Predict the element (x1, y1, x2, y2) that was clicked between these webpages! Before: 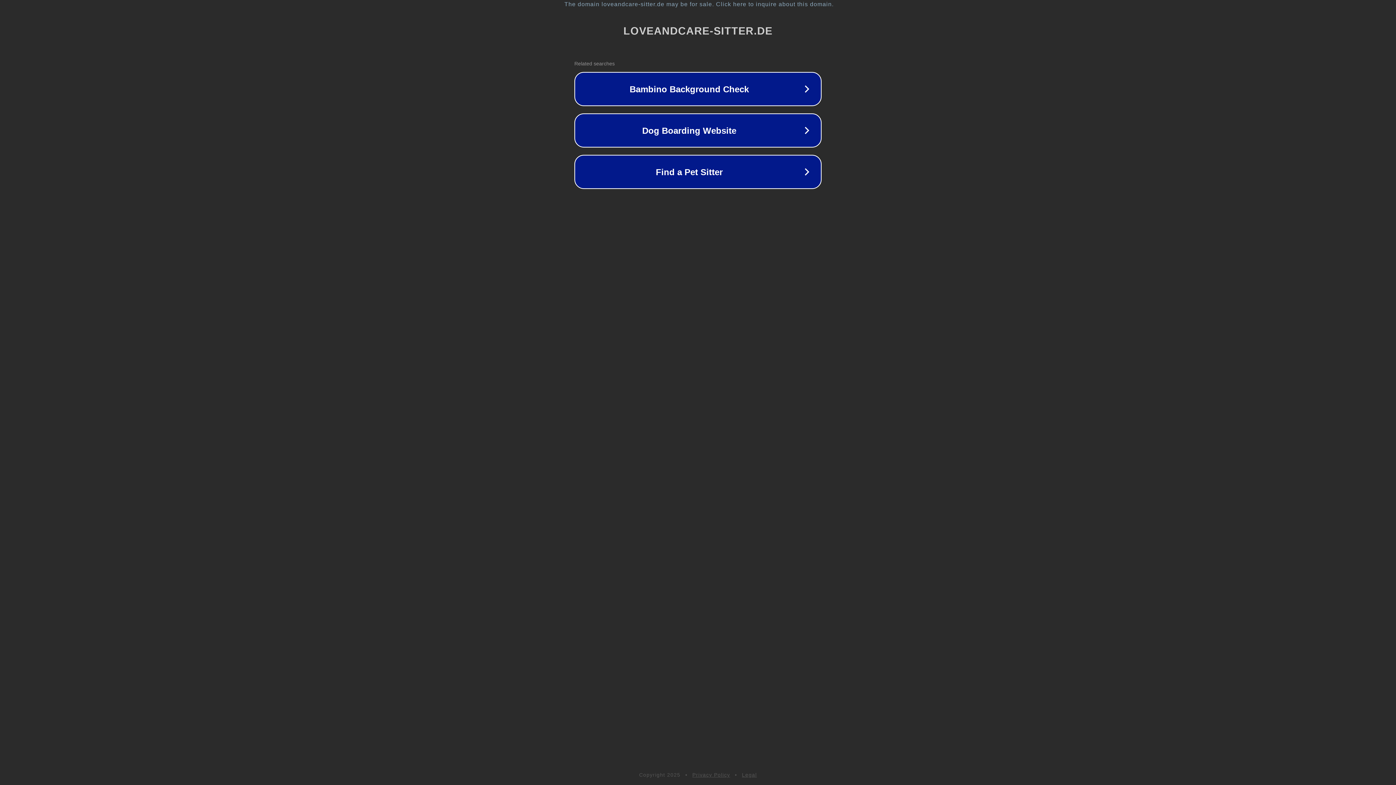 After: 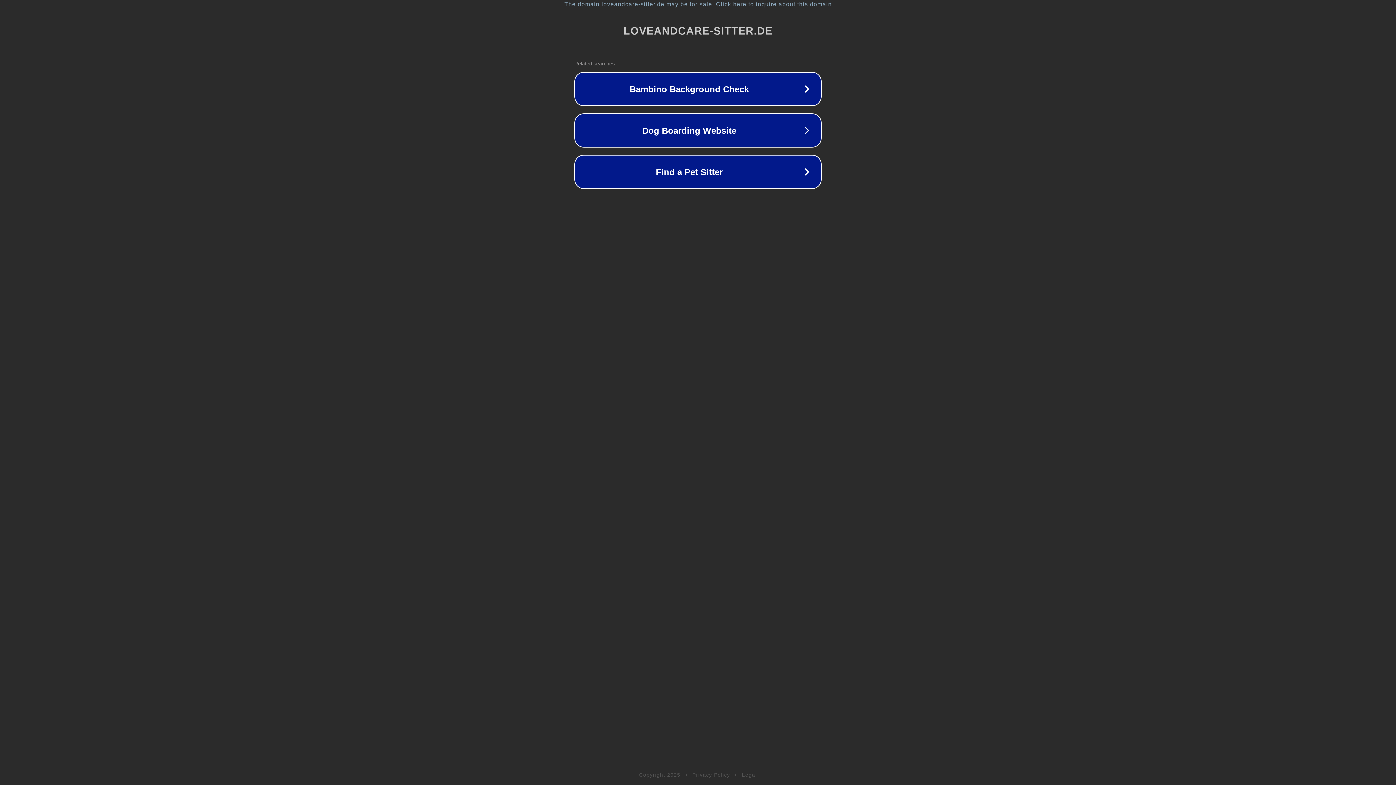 Action: label: Legal bbox: (742, 772, 757, 778)